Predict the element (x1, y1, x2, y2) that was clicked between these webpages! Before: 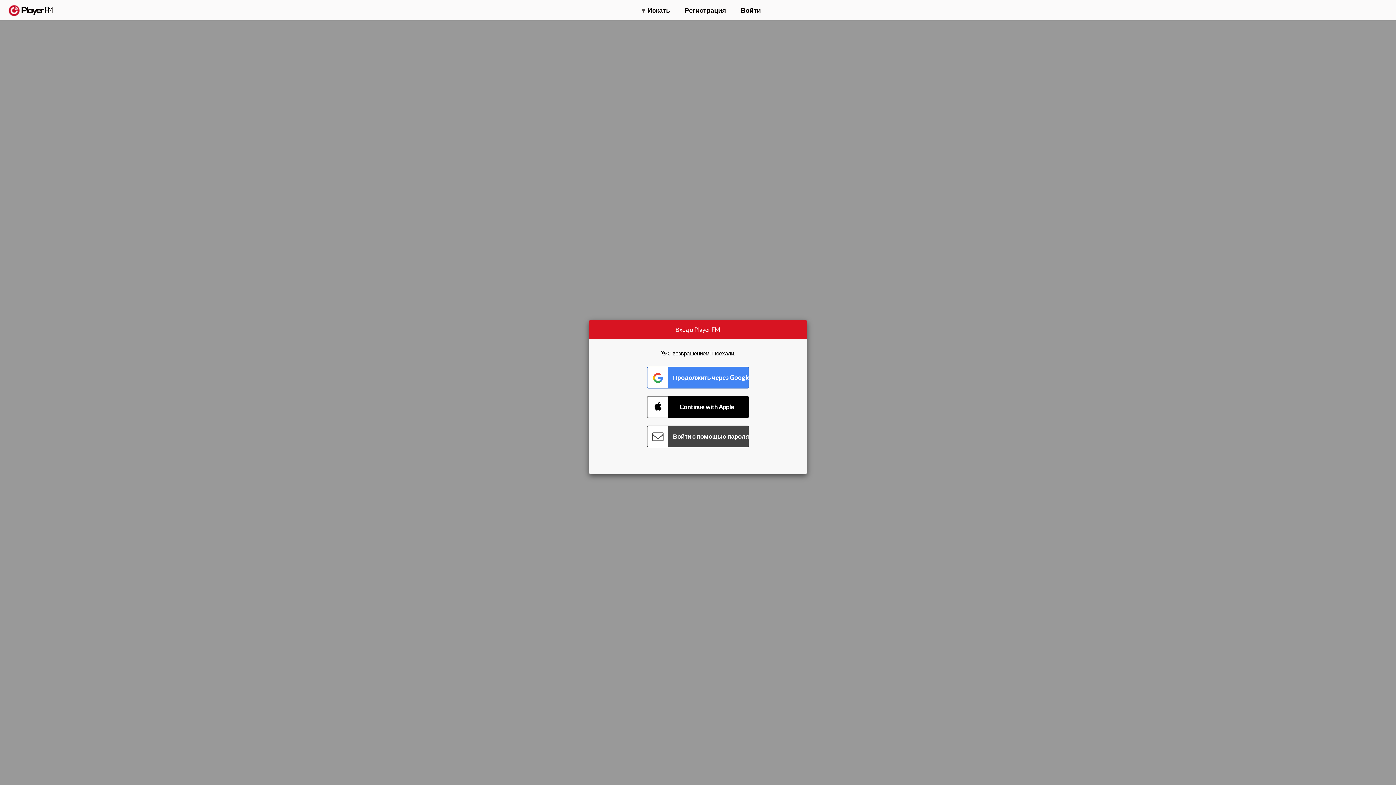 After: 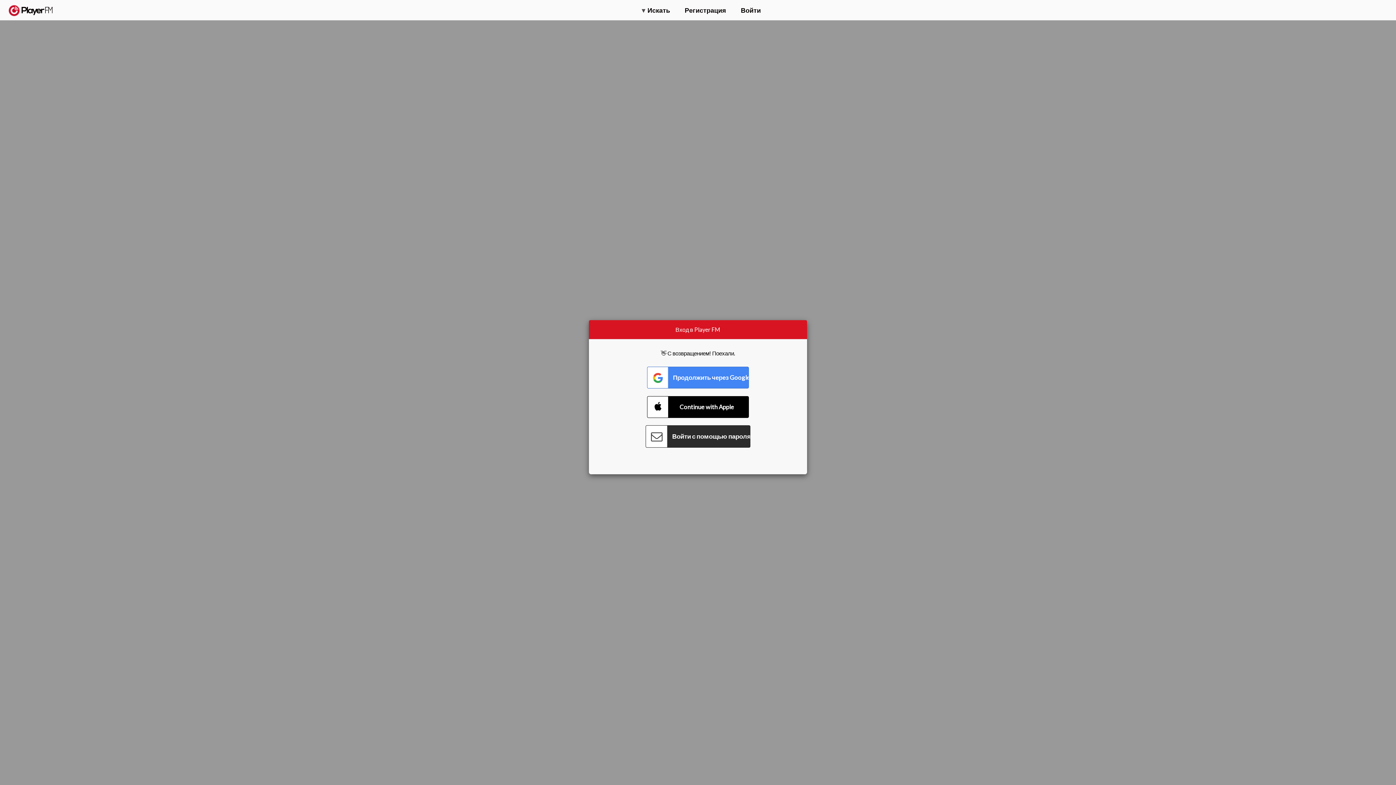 Action: label: Connect with Password bbox: (647, 425, 749, 447)